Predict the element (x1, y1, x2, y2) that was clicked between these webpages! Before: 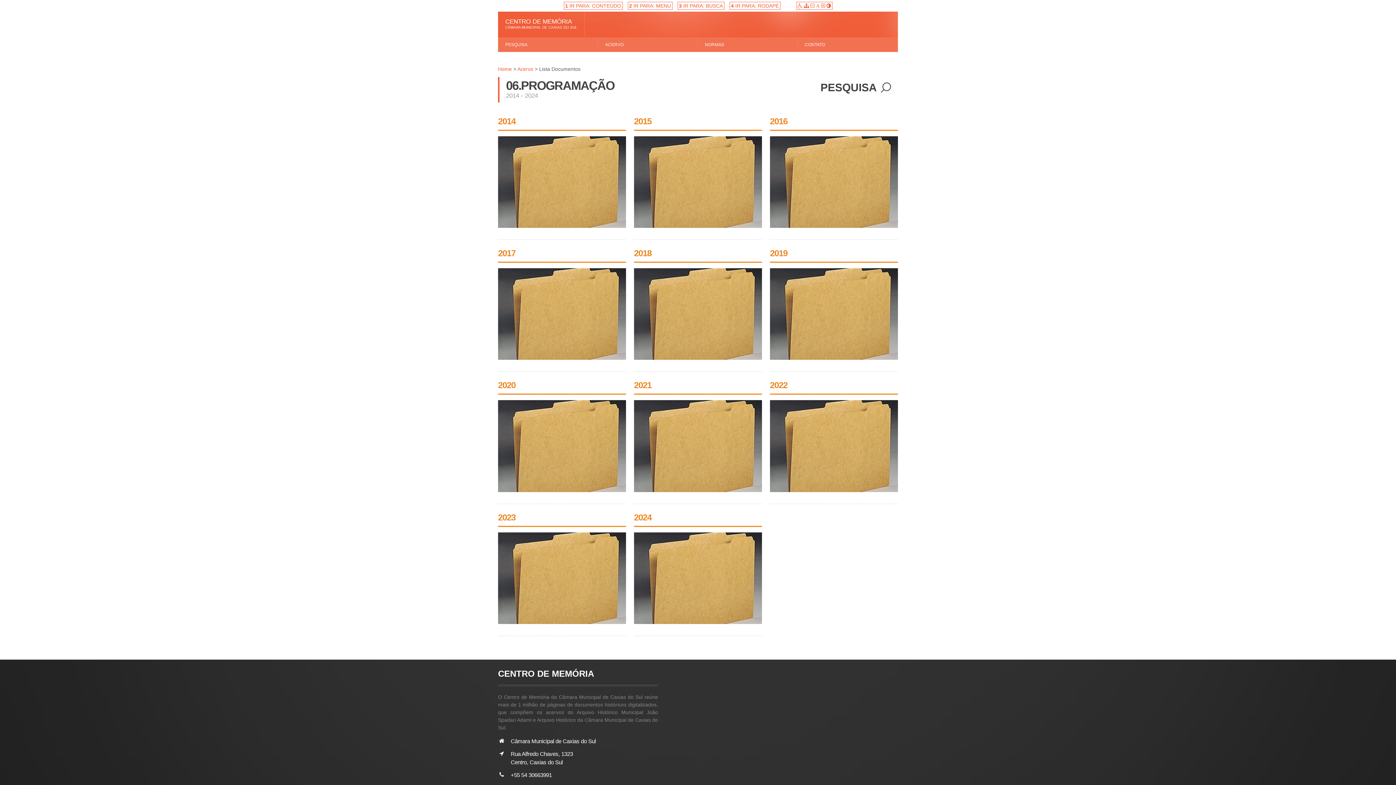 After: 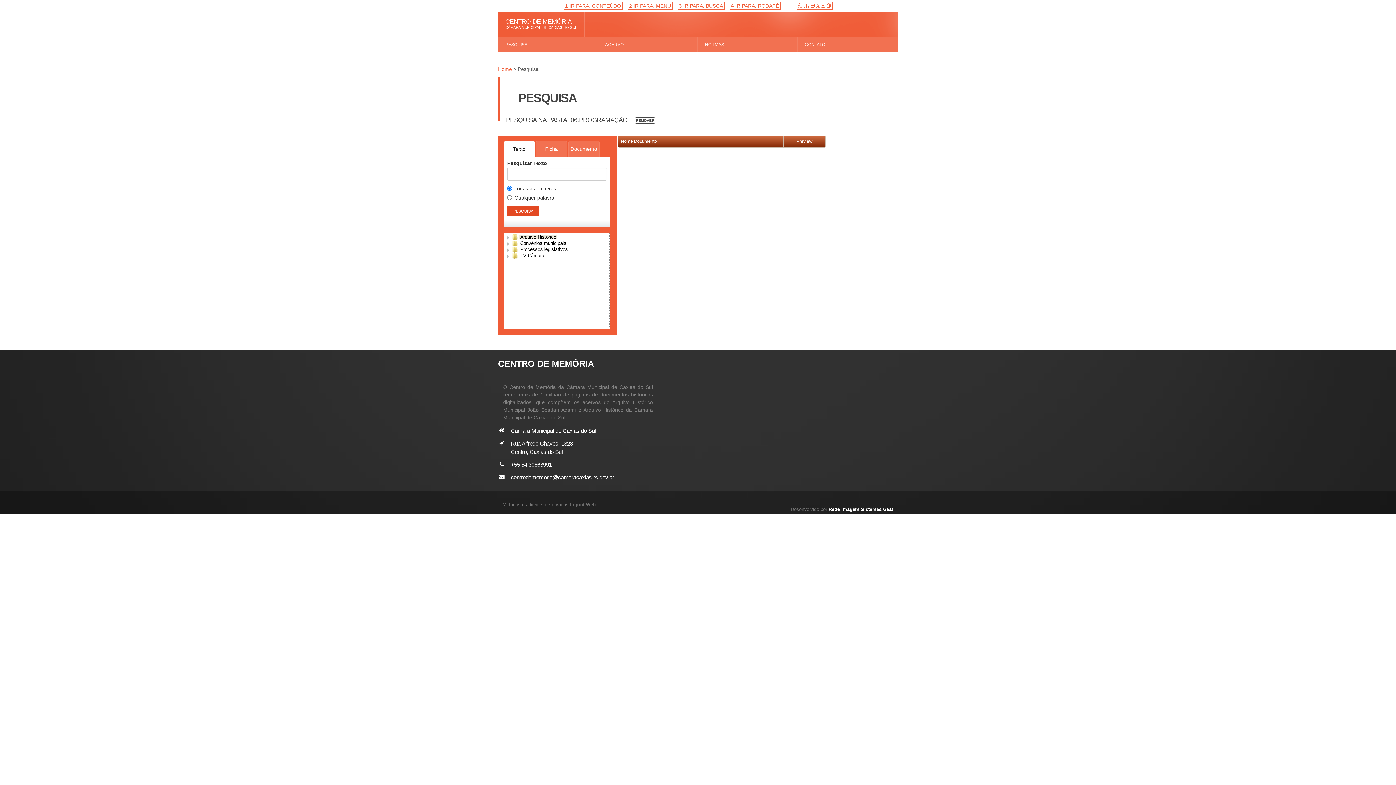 Action: label: PESQUISA bbox: (820, 81, 891, 93)